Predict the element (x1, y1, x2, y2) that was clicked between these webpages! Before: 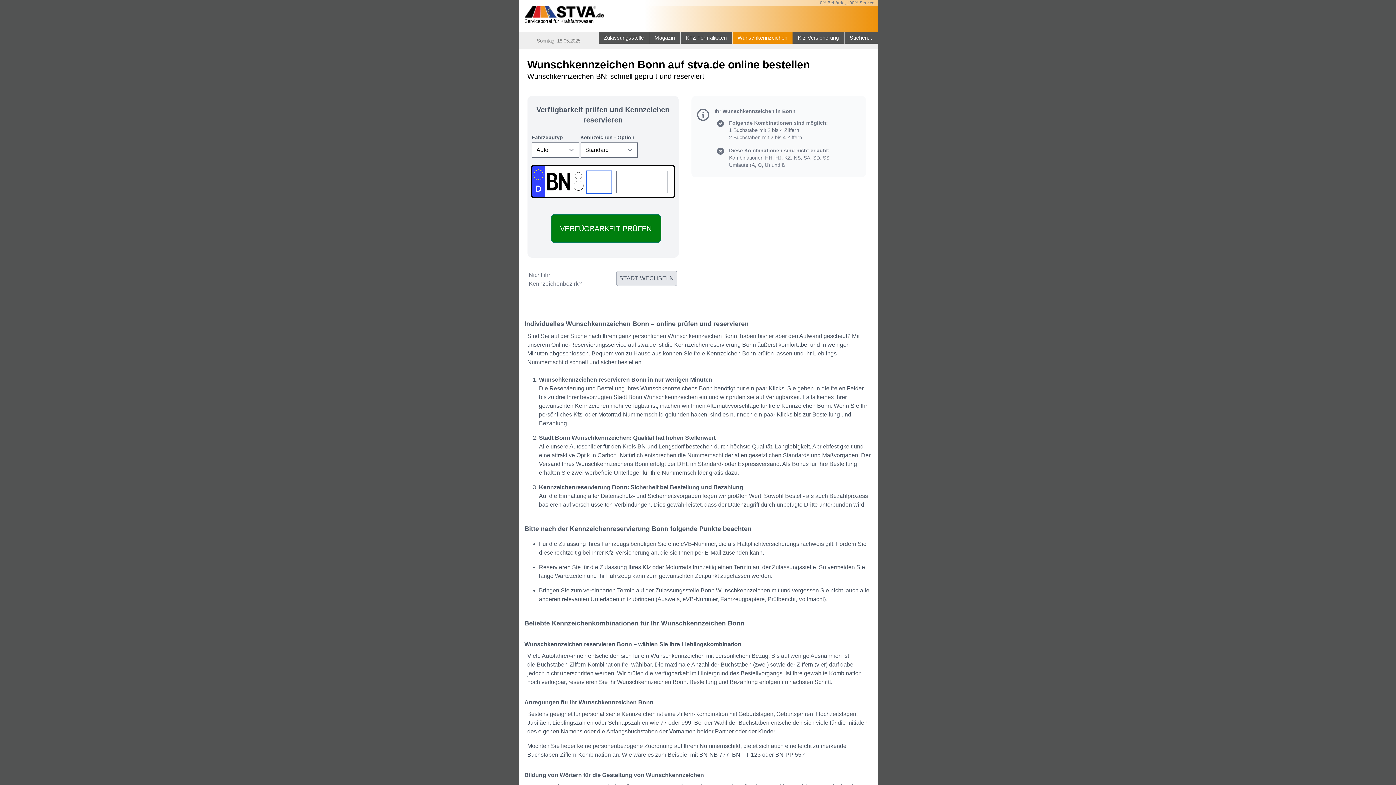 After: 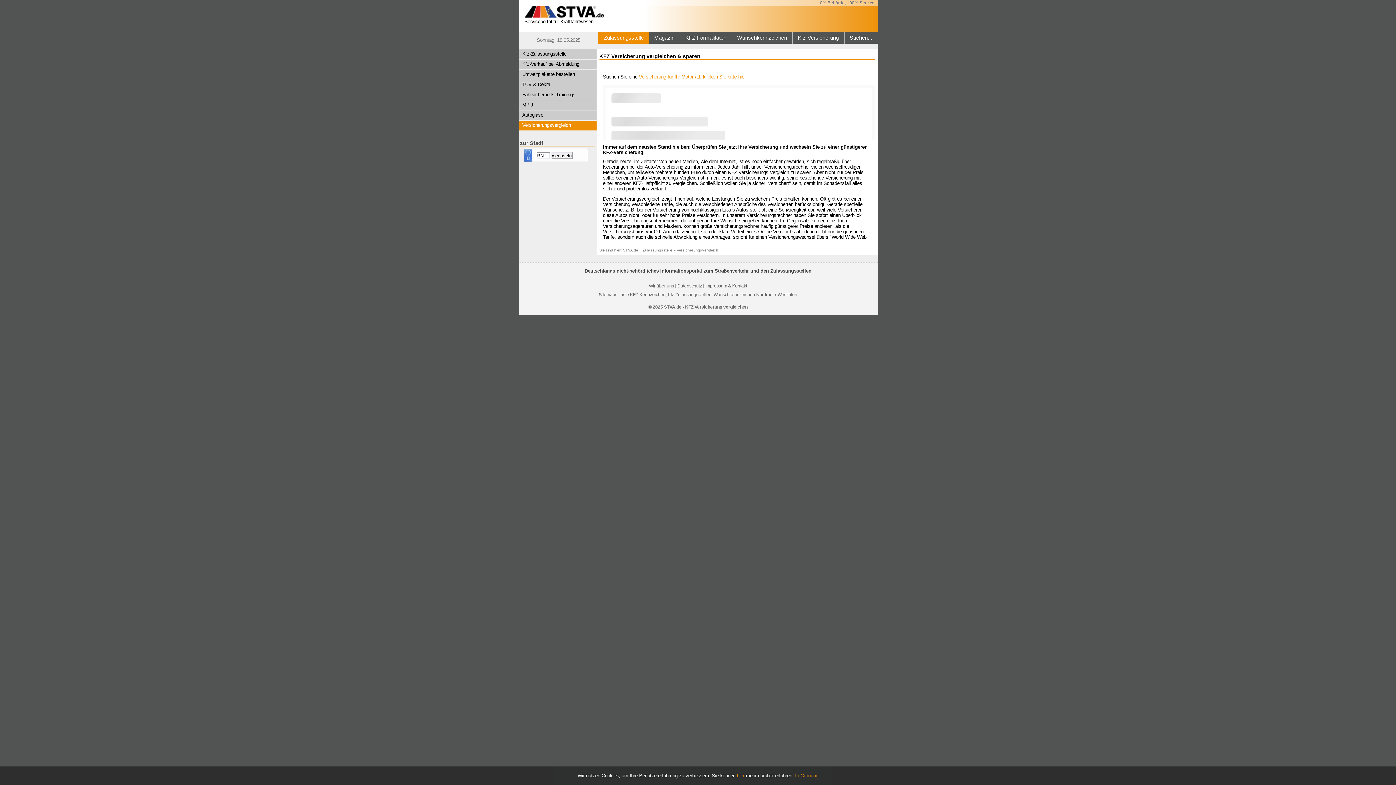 Action: label: Kfz-Versicherung bbox: (798, 34, 839, 40)